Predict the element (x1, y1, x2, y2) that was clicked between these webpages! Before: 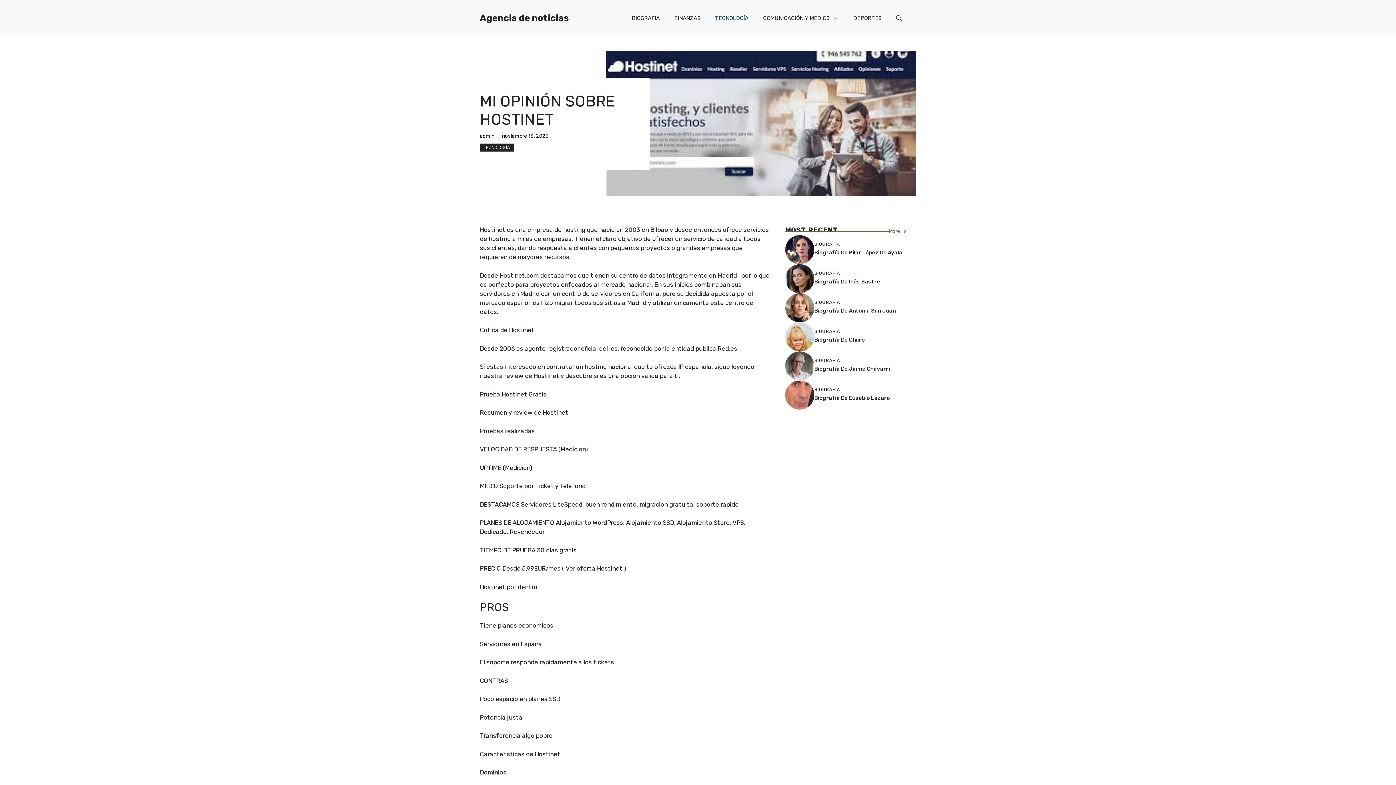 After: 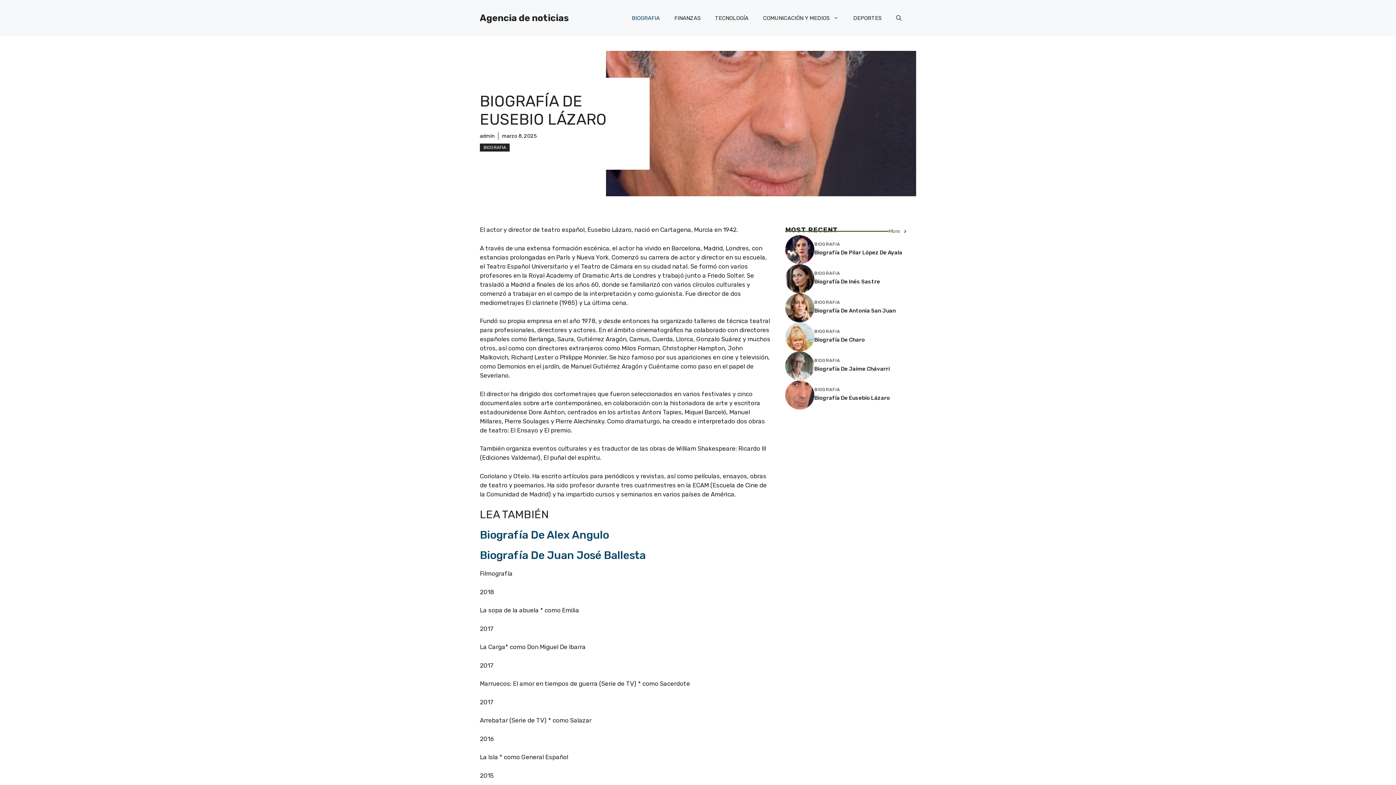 Action: bbox: (785, 391, 814, 398)